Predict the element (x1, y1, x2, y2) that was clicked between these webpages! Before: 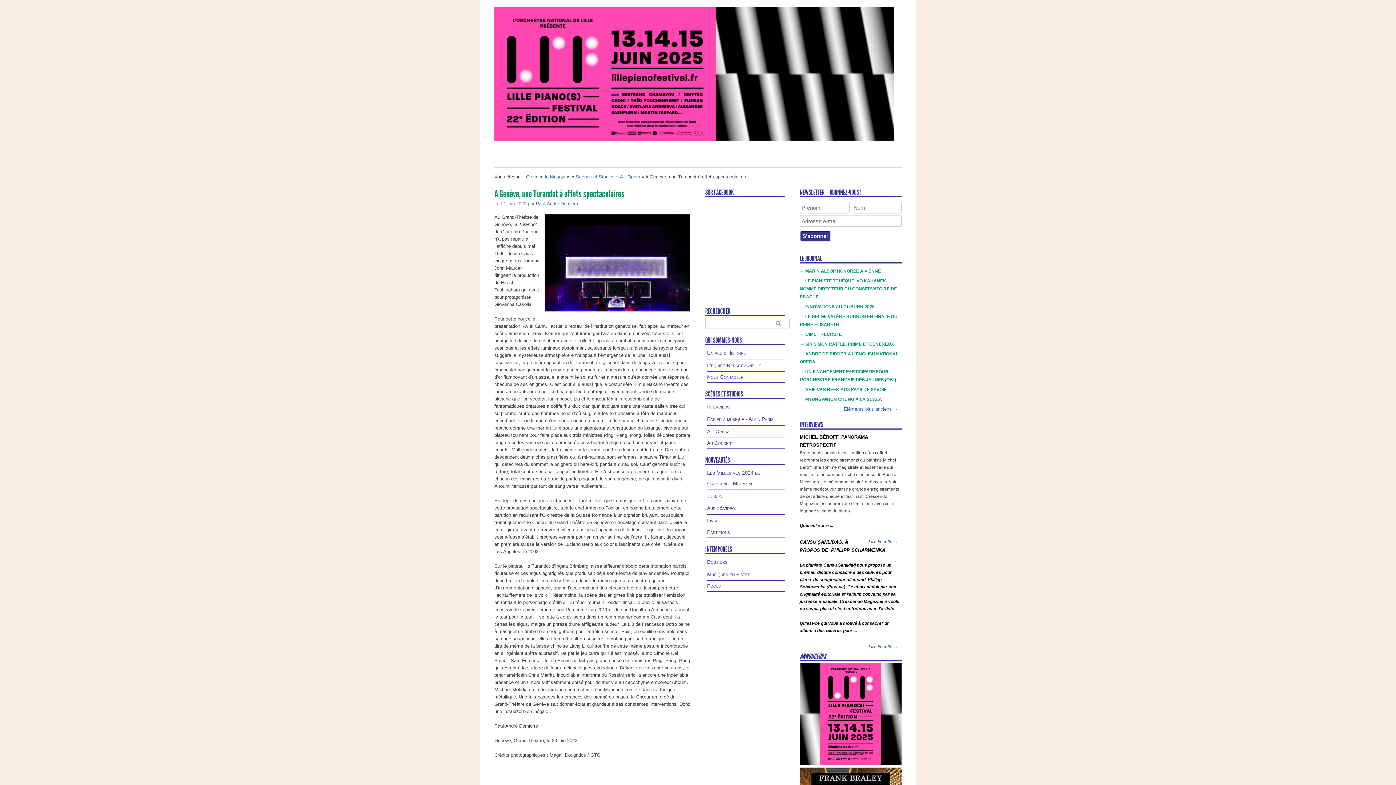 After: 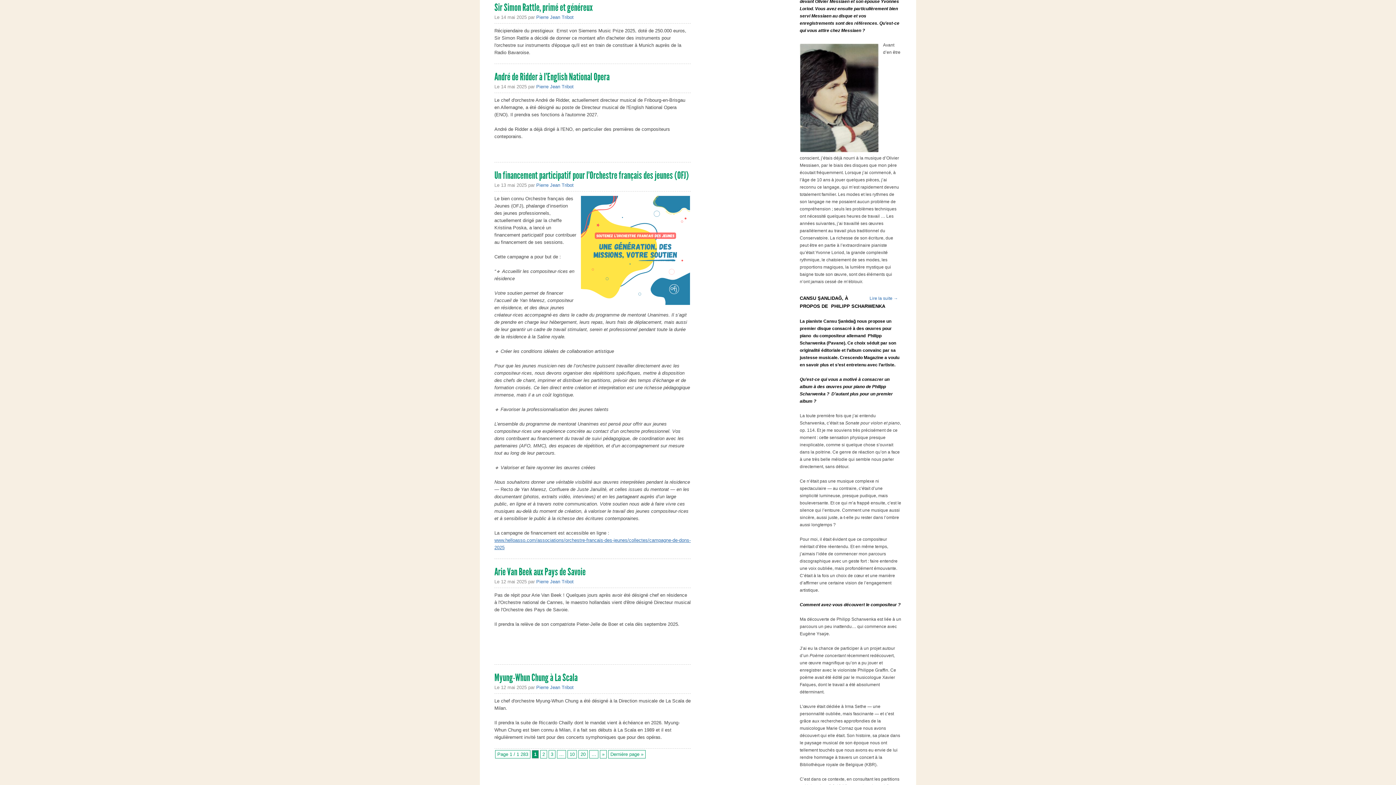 Action: bbox: (800, 341, 894, 346) label: → SIR SIMON RATTLE, PRIMÉ ET GÉNÉREUX